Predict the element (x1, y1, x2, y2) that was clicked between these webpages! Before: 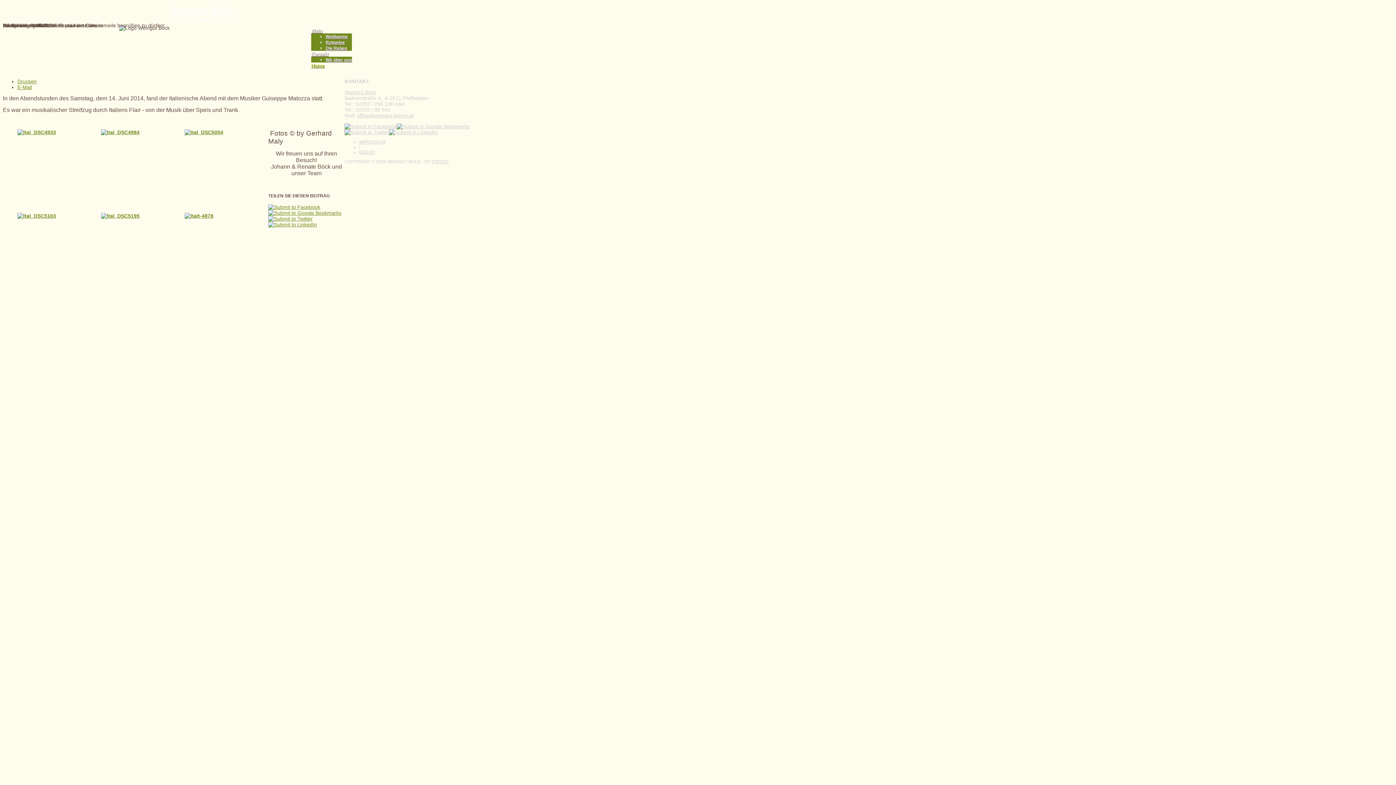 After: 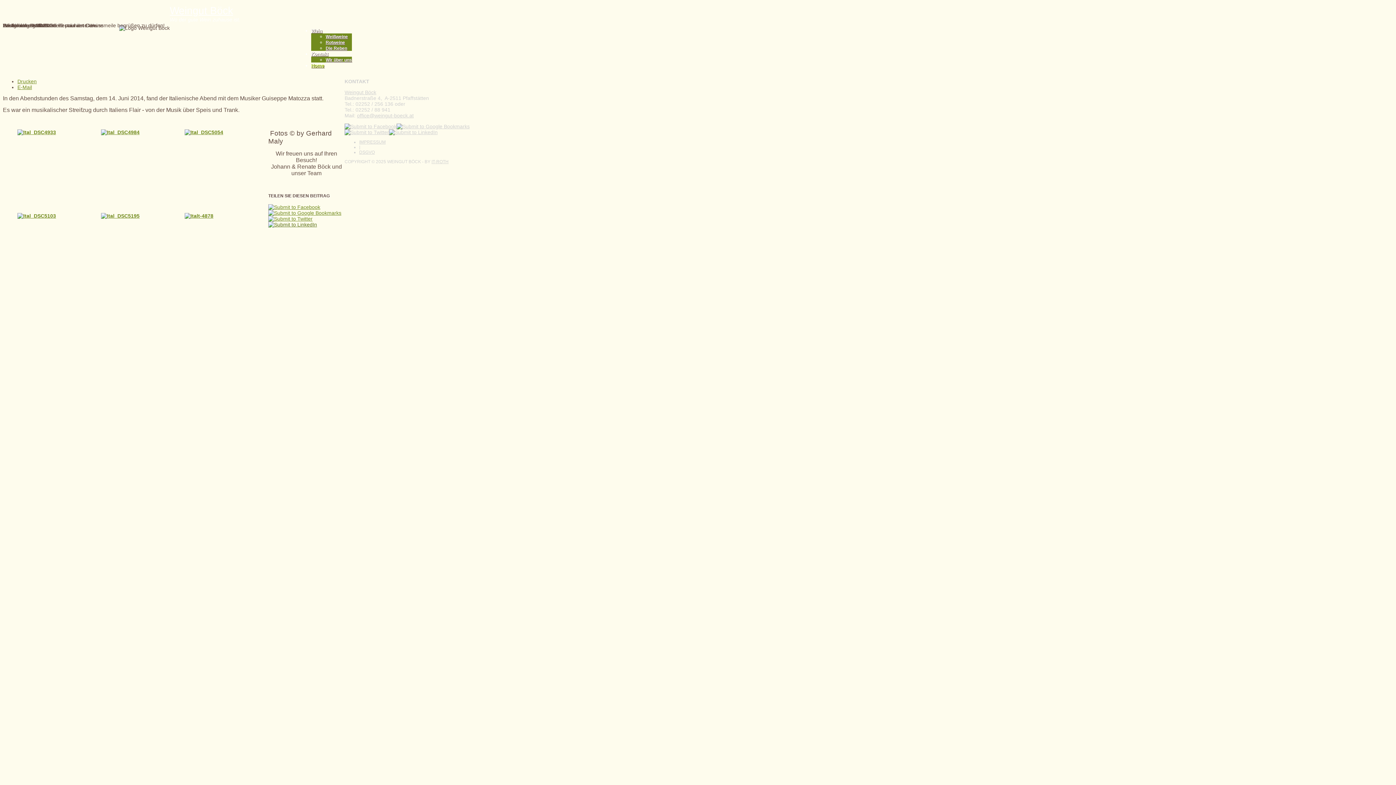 Action: bbox: (268, 221, 317, 227)